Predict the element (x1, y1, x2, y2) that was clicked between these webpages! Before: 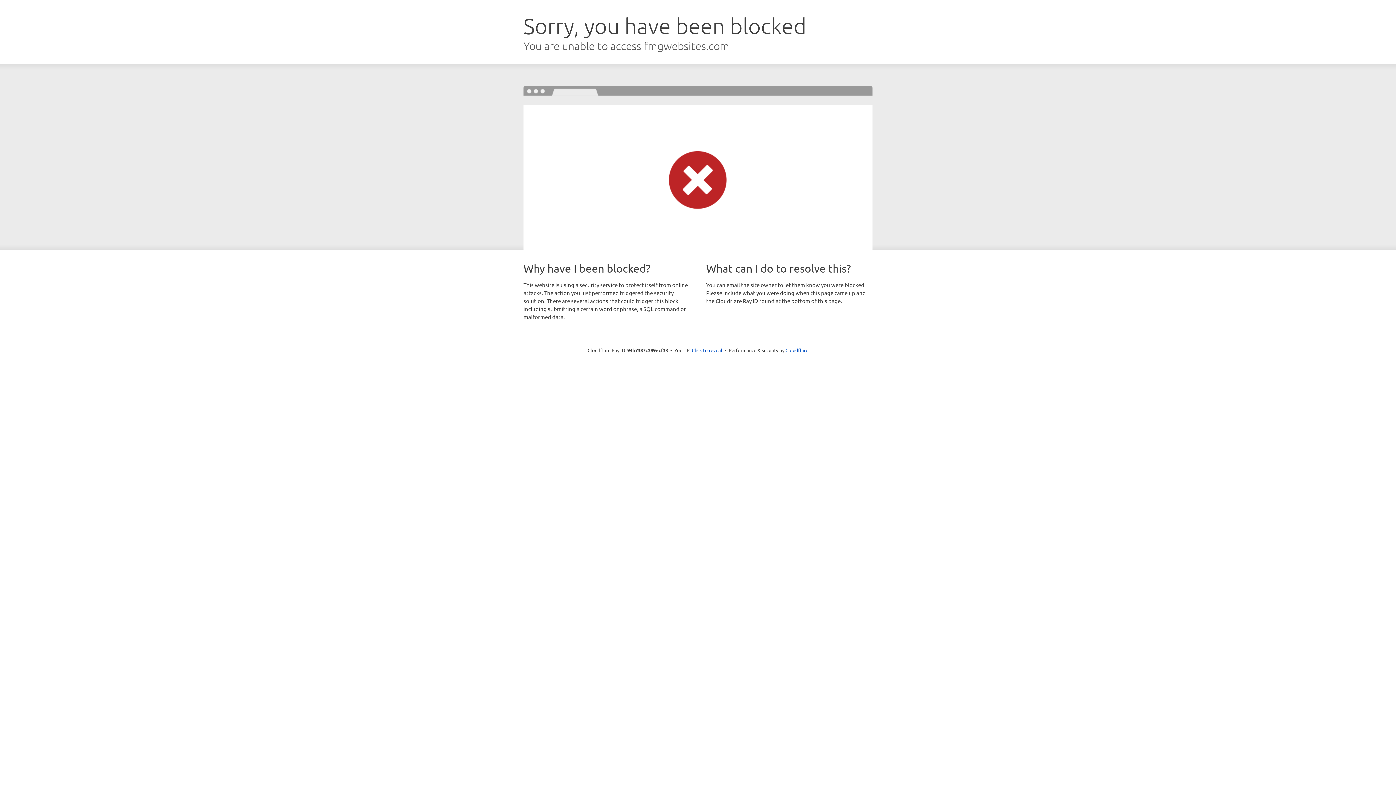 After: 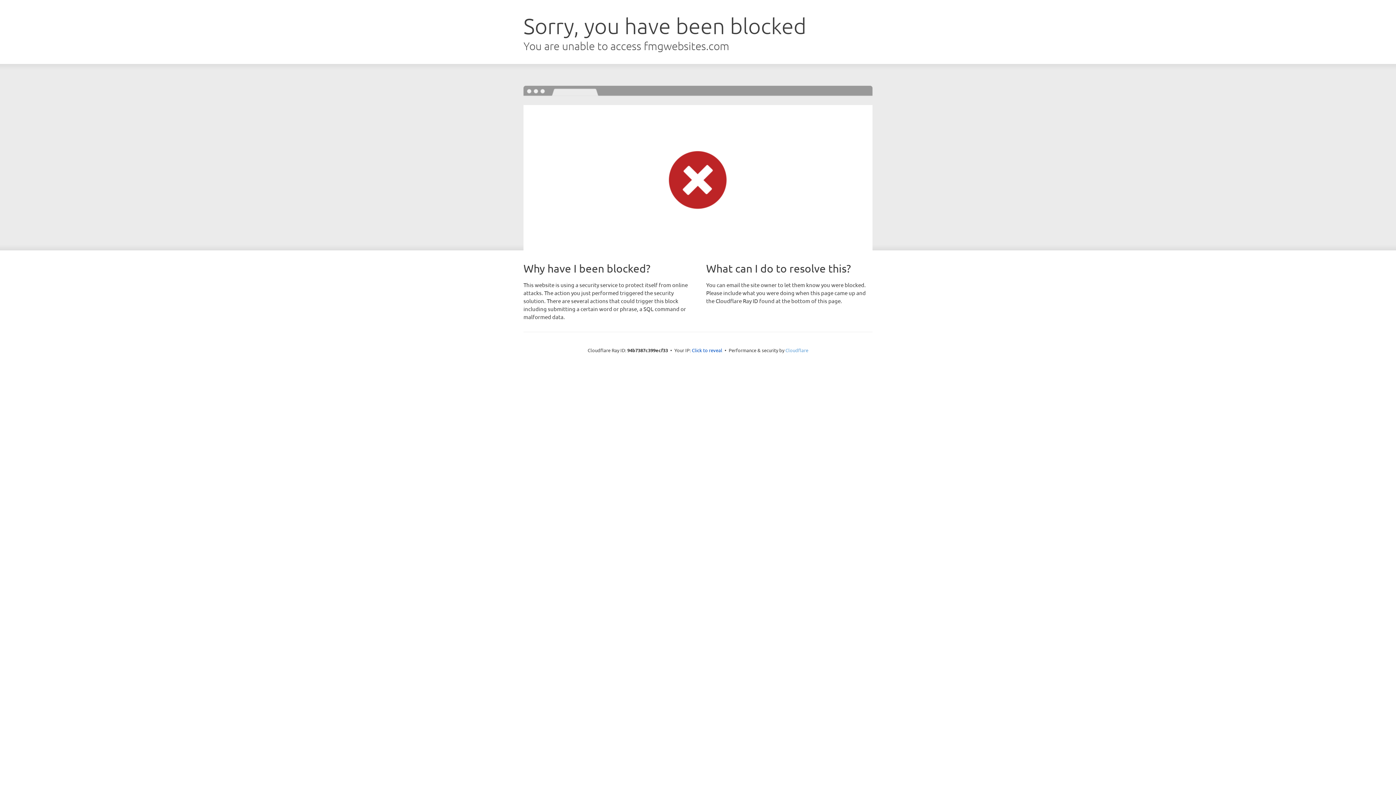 Action: bbox: (785, 347, 808, 353) label: Cloudflare